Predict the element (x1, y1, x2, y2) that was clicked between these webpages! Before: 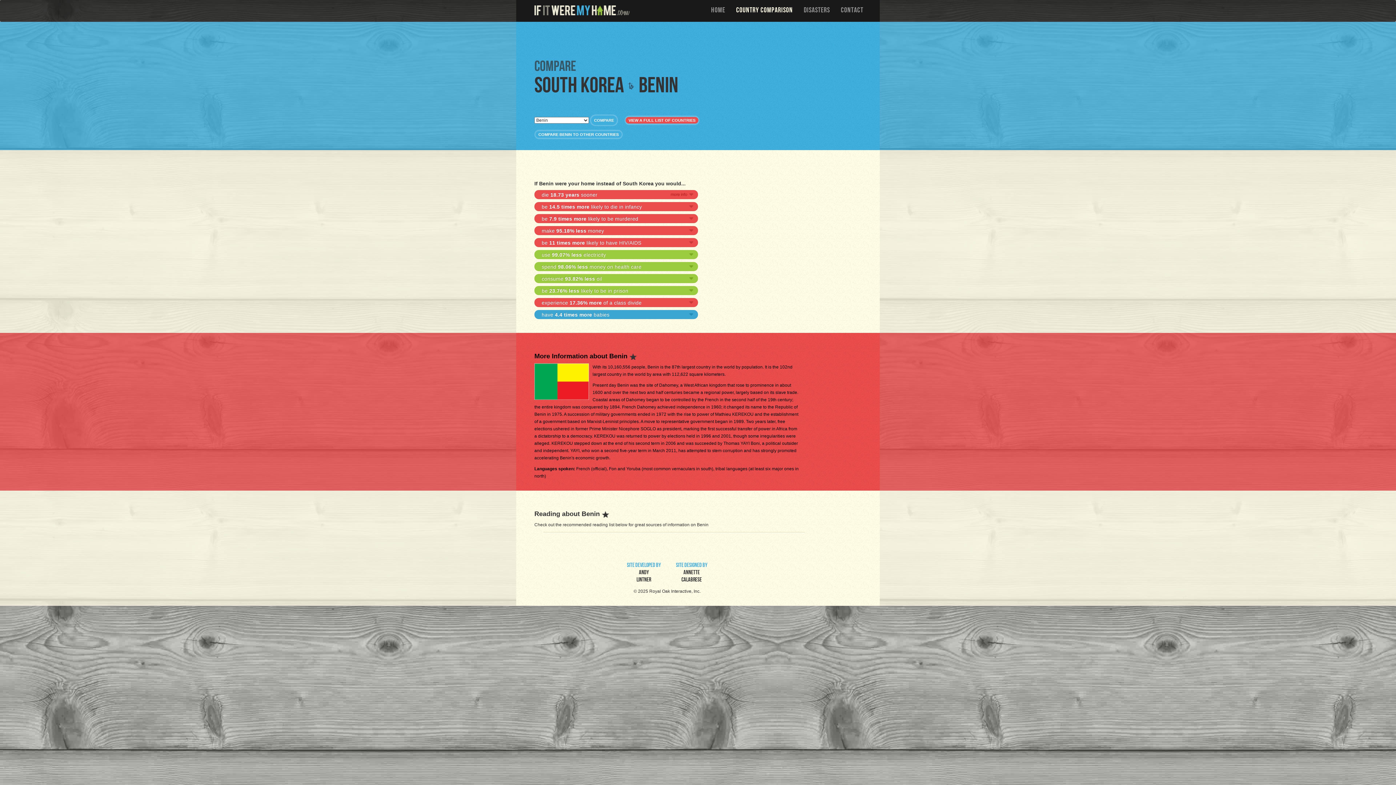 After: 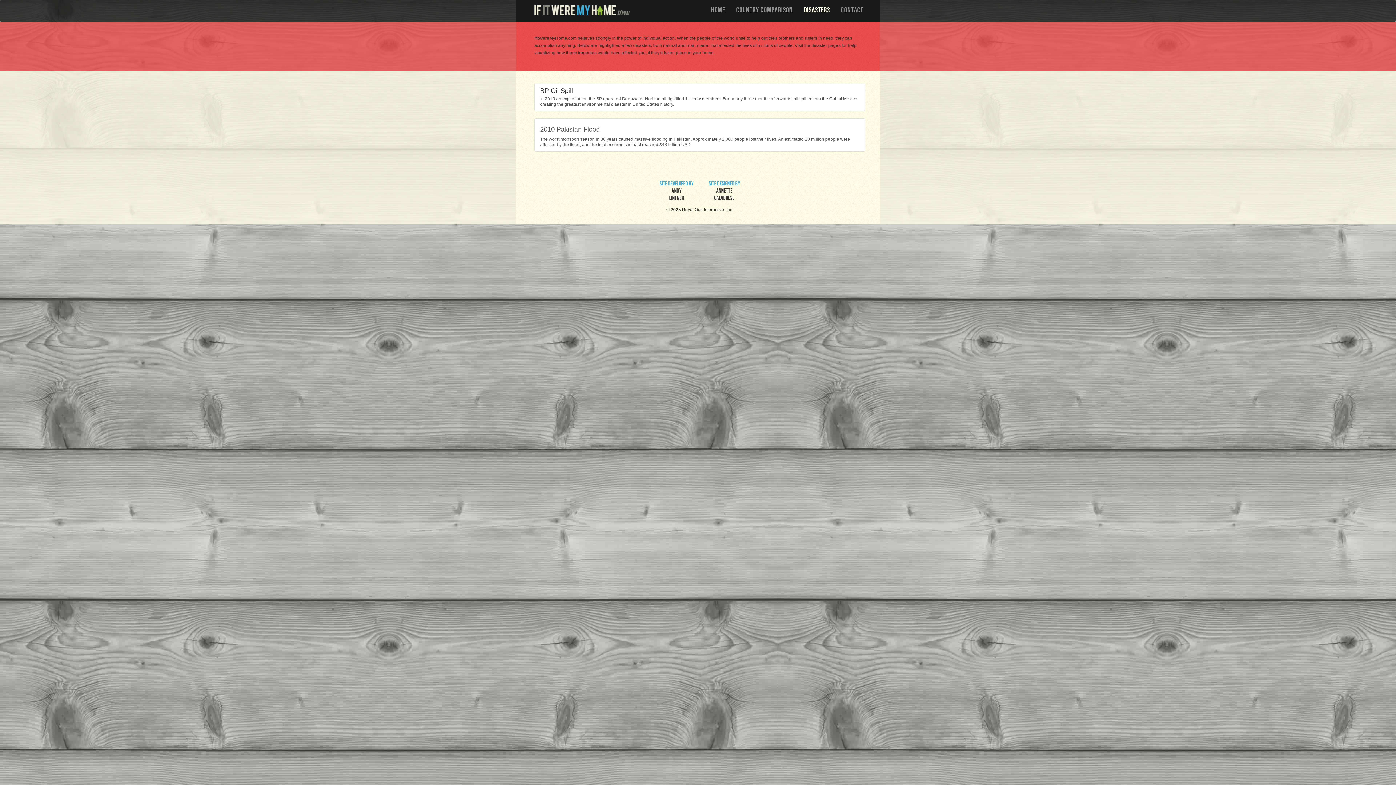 Action: bbox: (798, 0, 835, 20) label: DISASTERS